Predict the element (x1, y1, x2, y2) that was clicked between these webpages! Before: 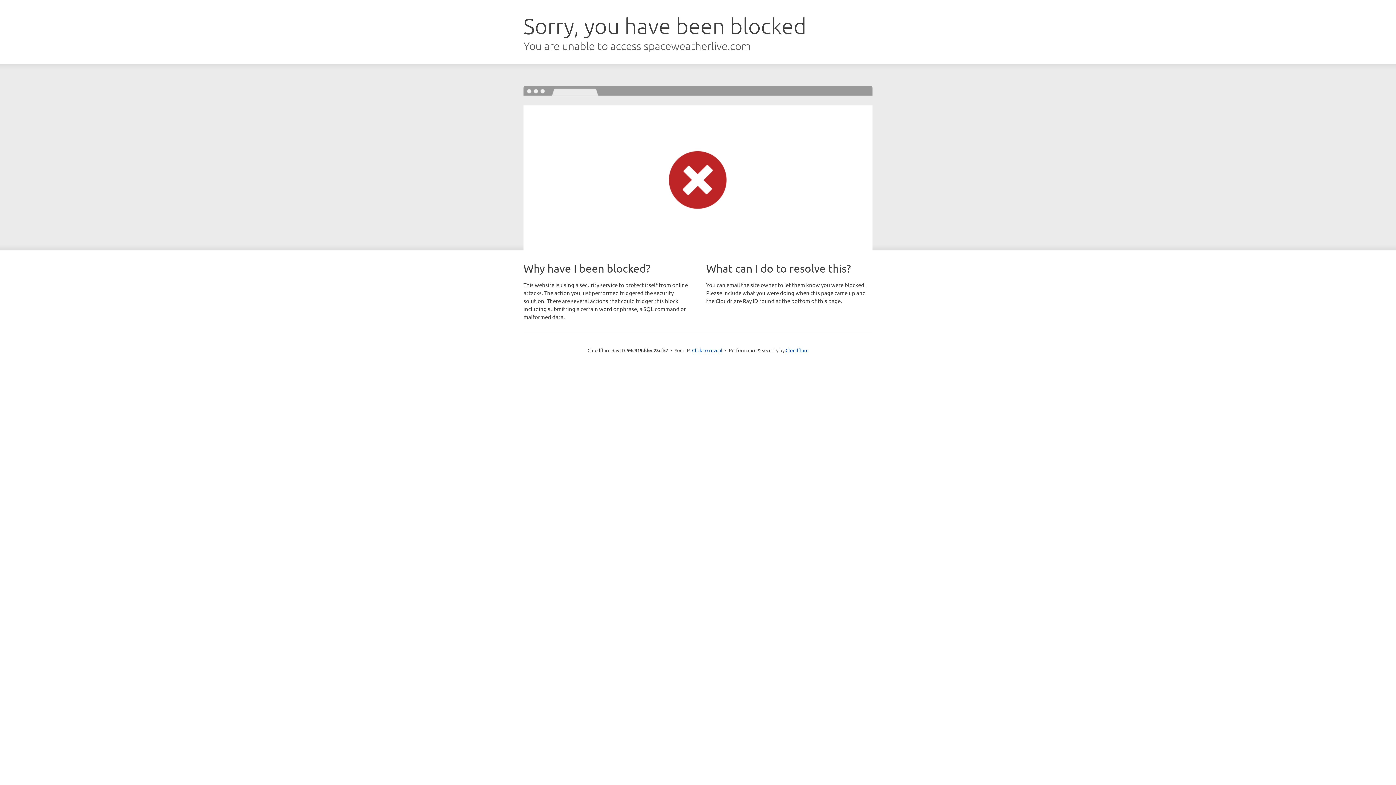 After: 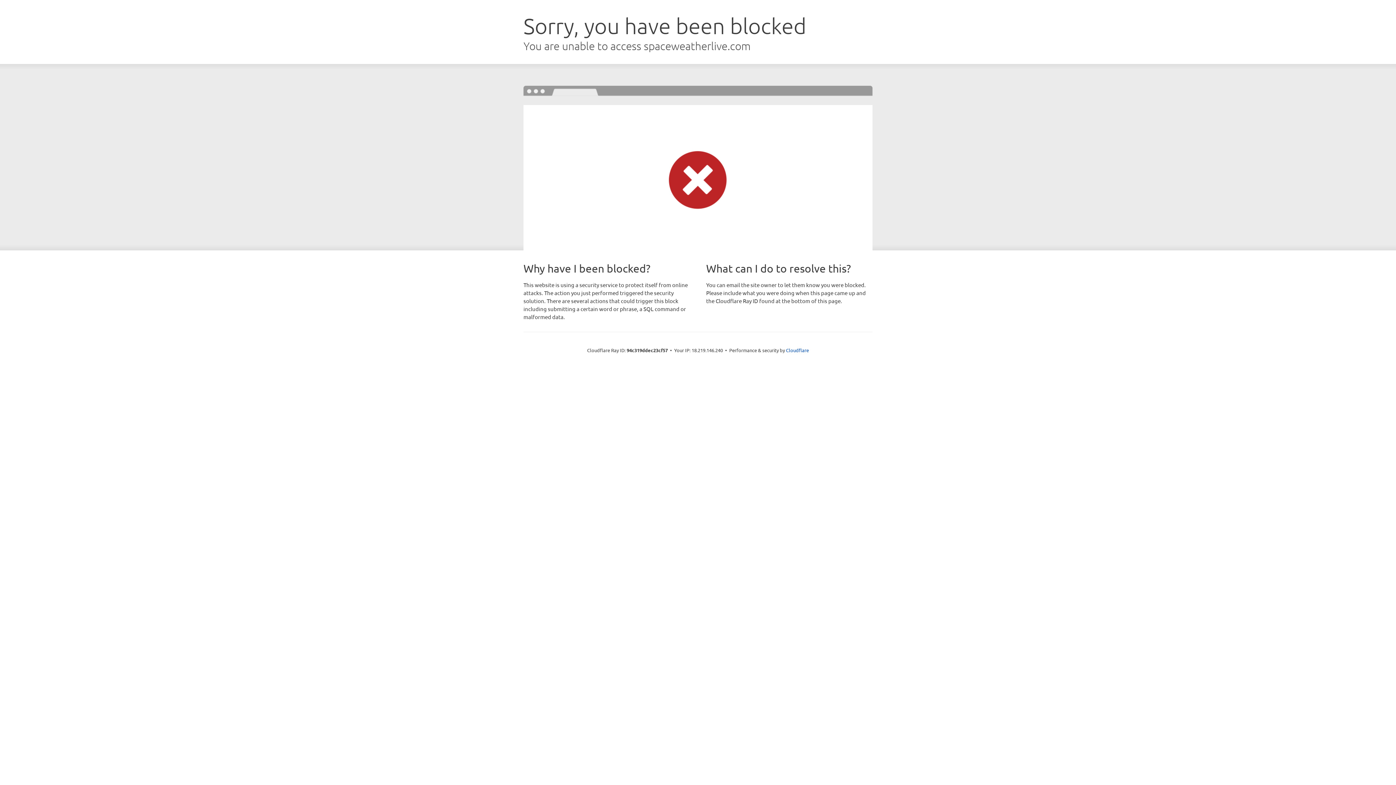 Action: bbox: (692, 346, 722, 353) label: Click to reveal